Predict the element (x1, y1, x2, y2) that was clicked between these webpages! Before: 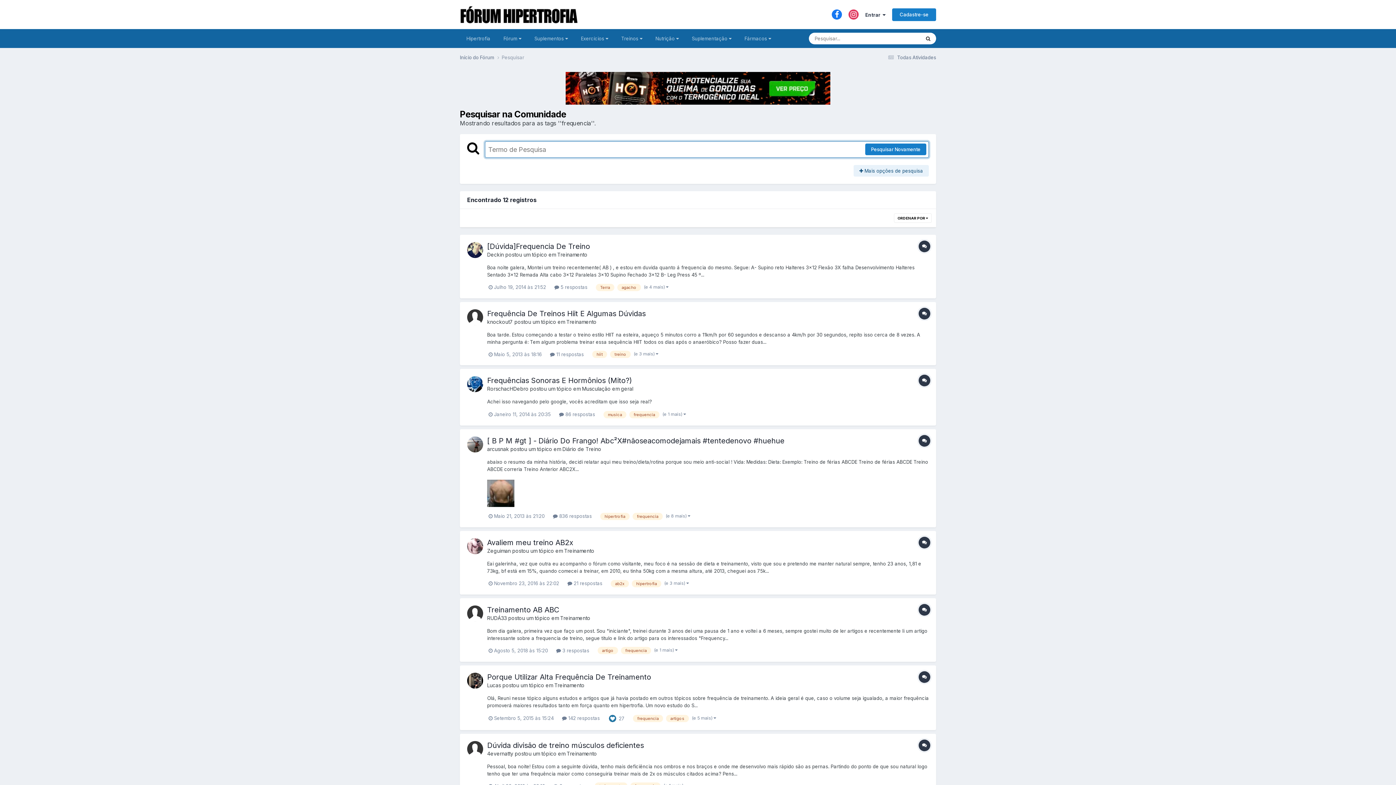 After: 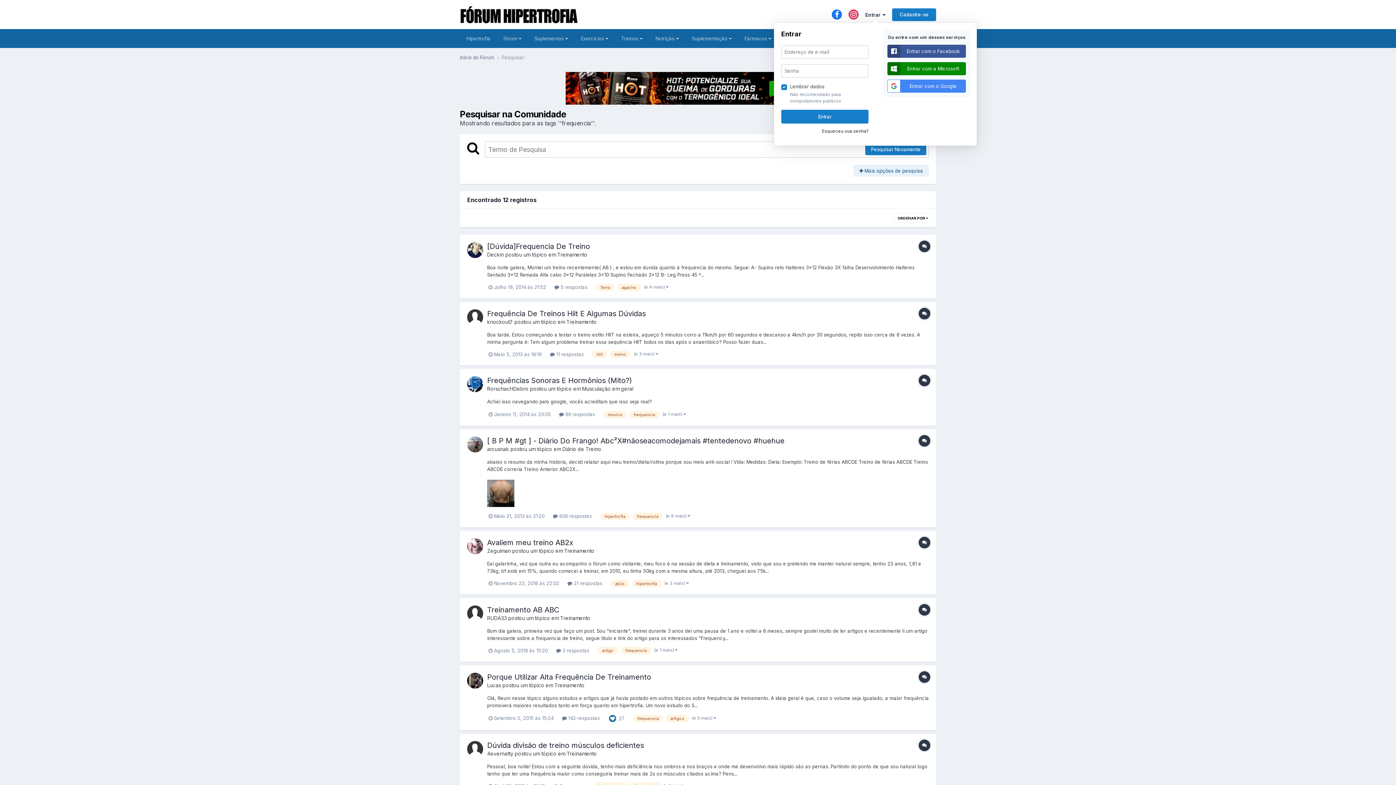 Action: label: Entrar   bbox: (865, 11, 885, 17)